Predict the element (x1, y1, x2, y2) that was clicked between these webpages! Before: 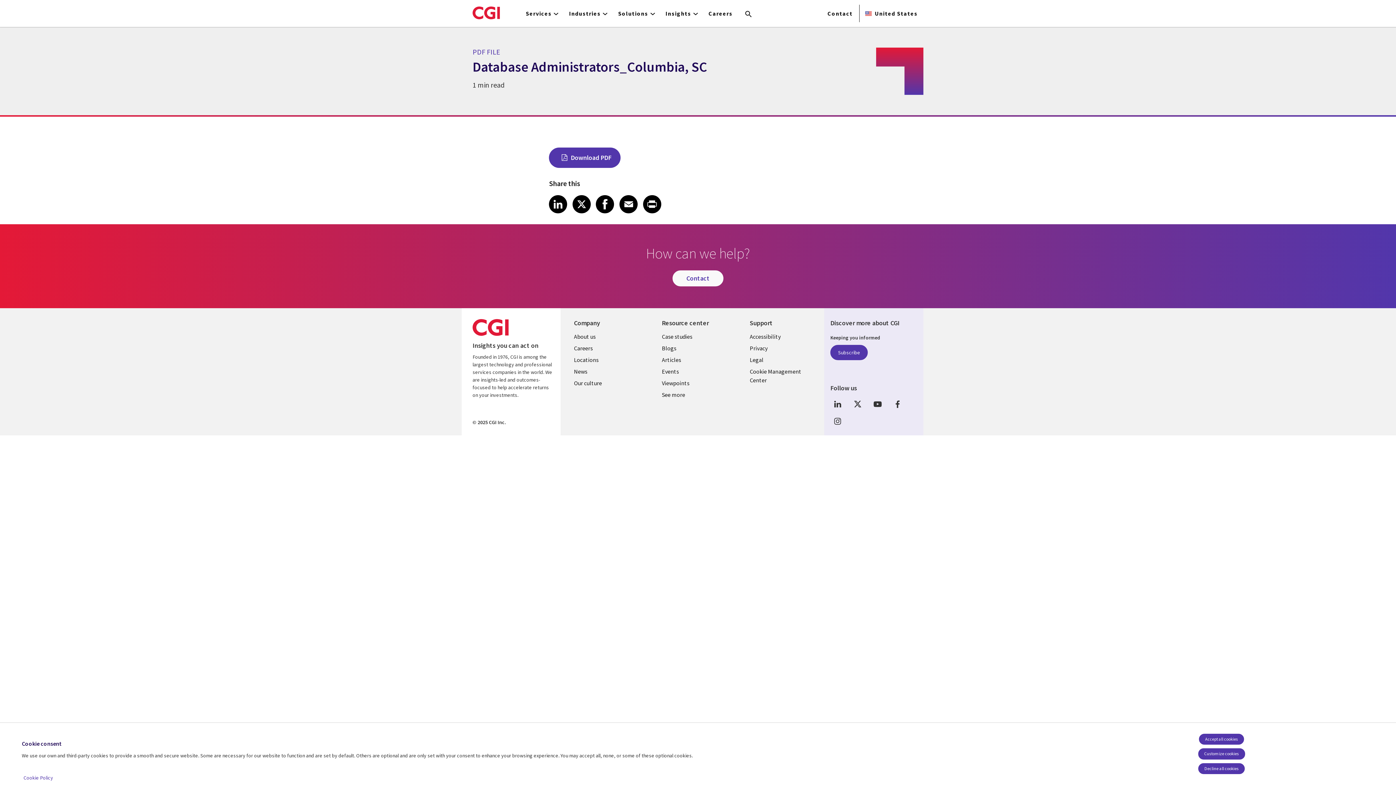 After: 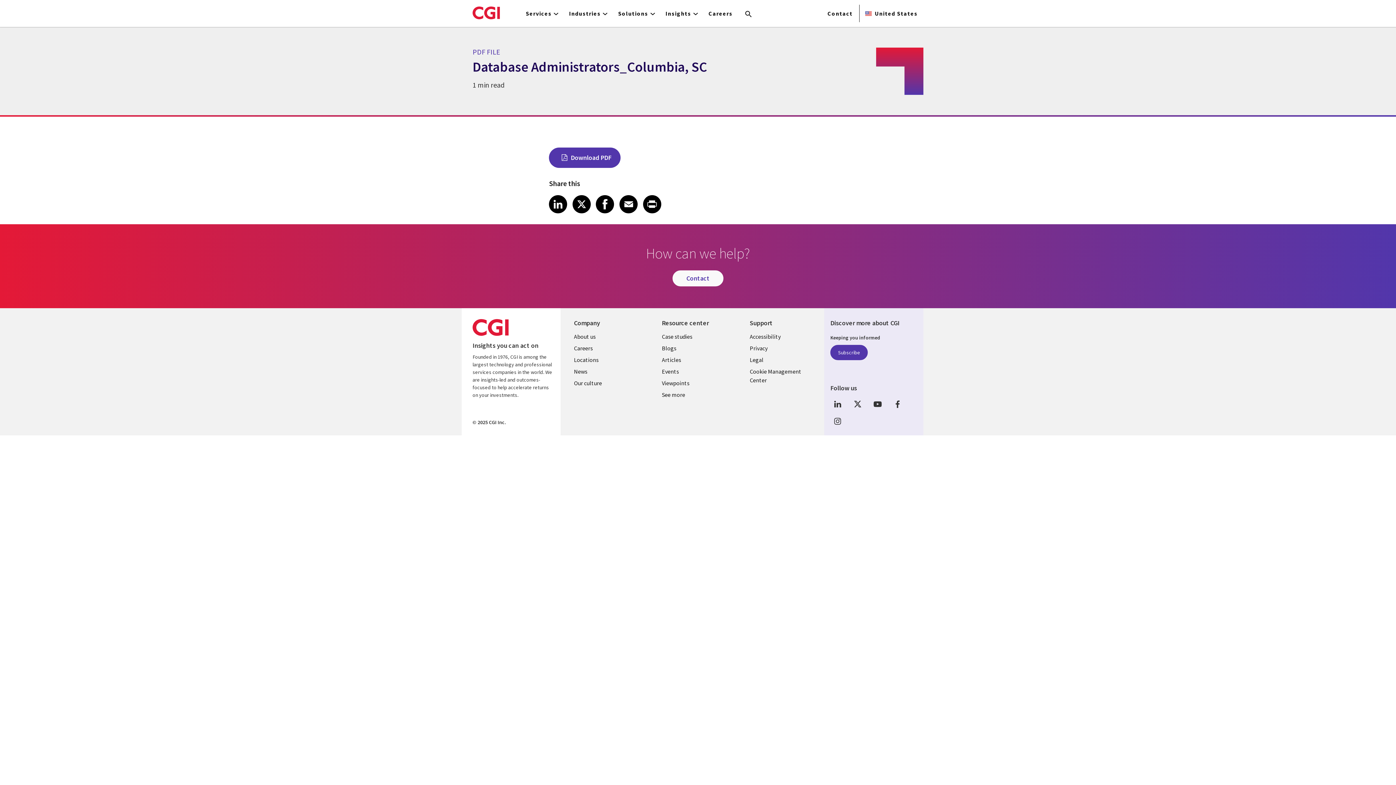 Action: label: Decline all cookies bbox: (1198, 763, 1245, 774)